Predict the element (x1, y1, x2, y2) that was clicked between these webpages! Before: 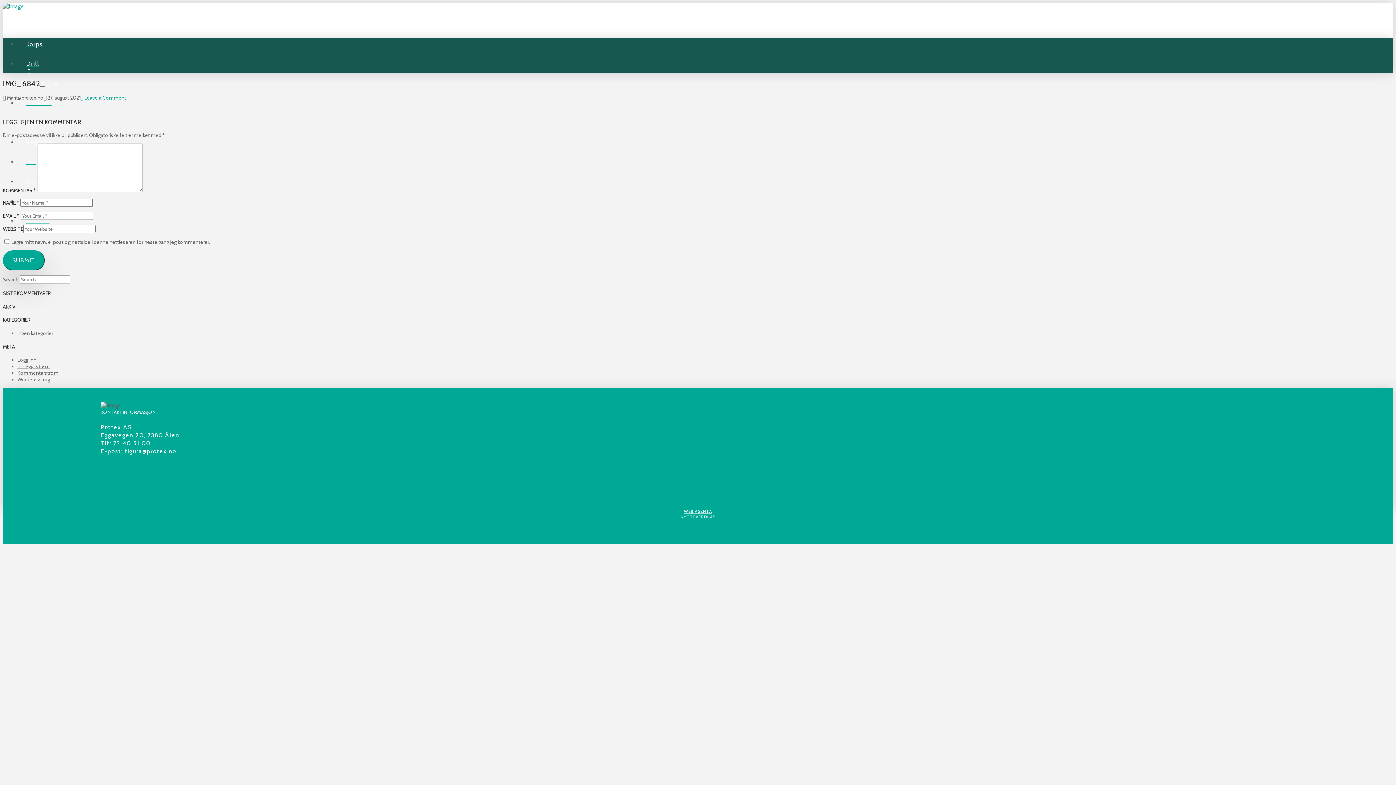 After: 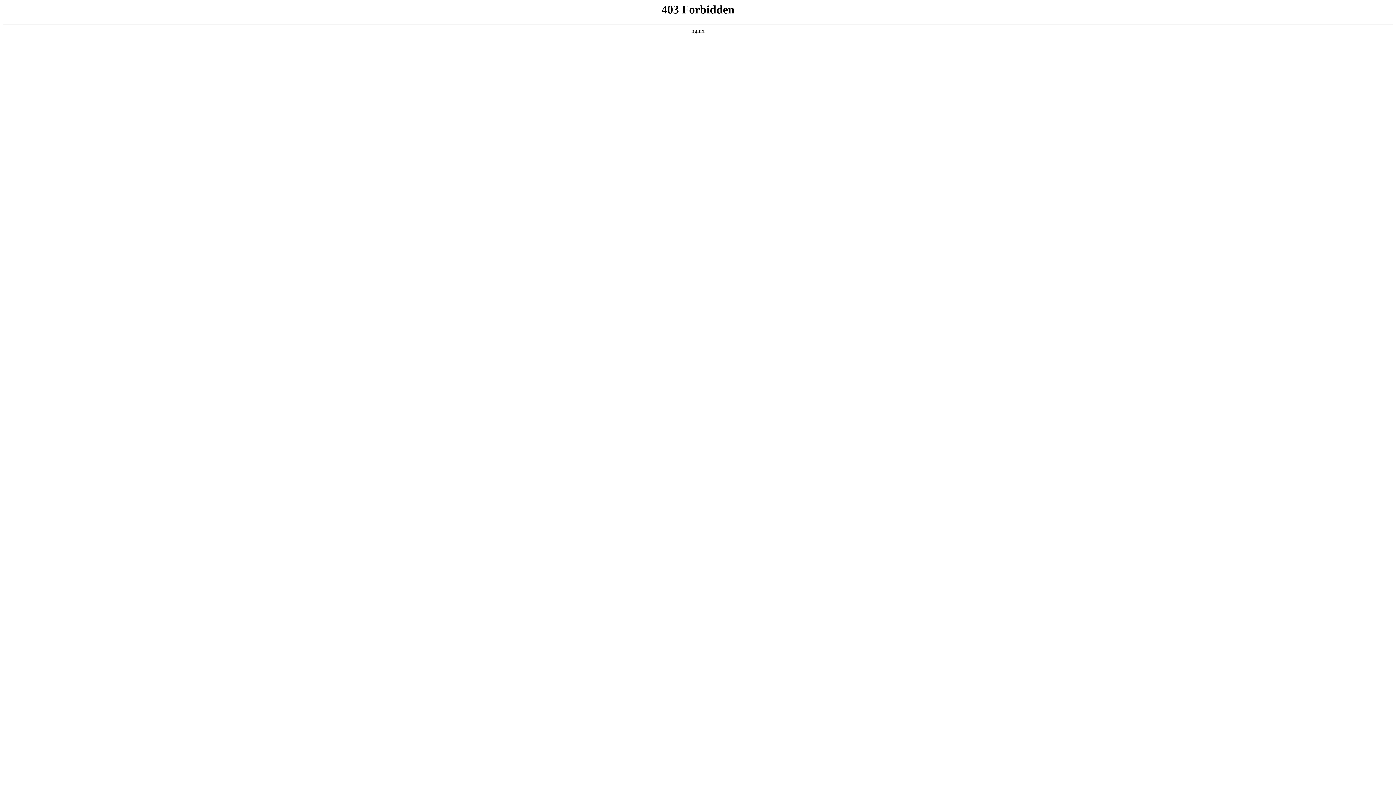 Action: bbox: (17, 376, 50, 383) label: WordPress.org